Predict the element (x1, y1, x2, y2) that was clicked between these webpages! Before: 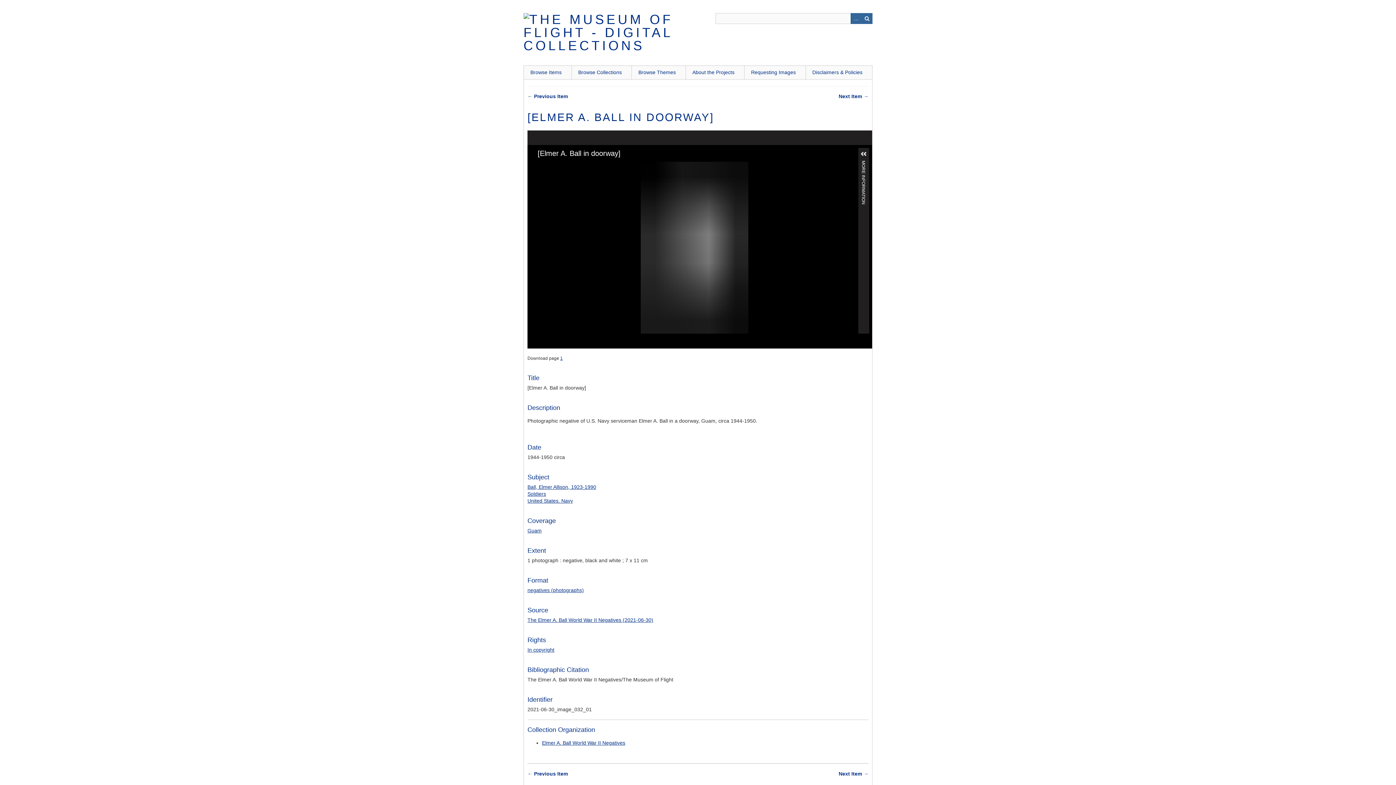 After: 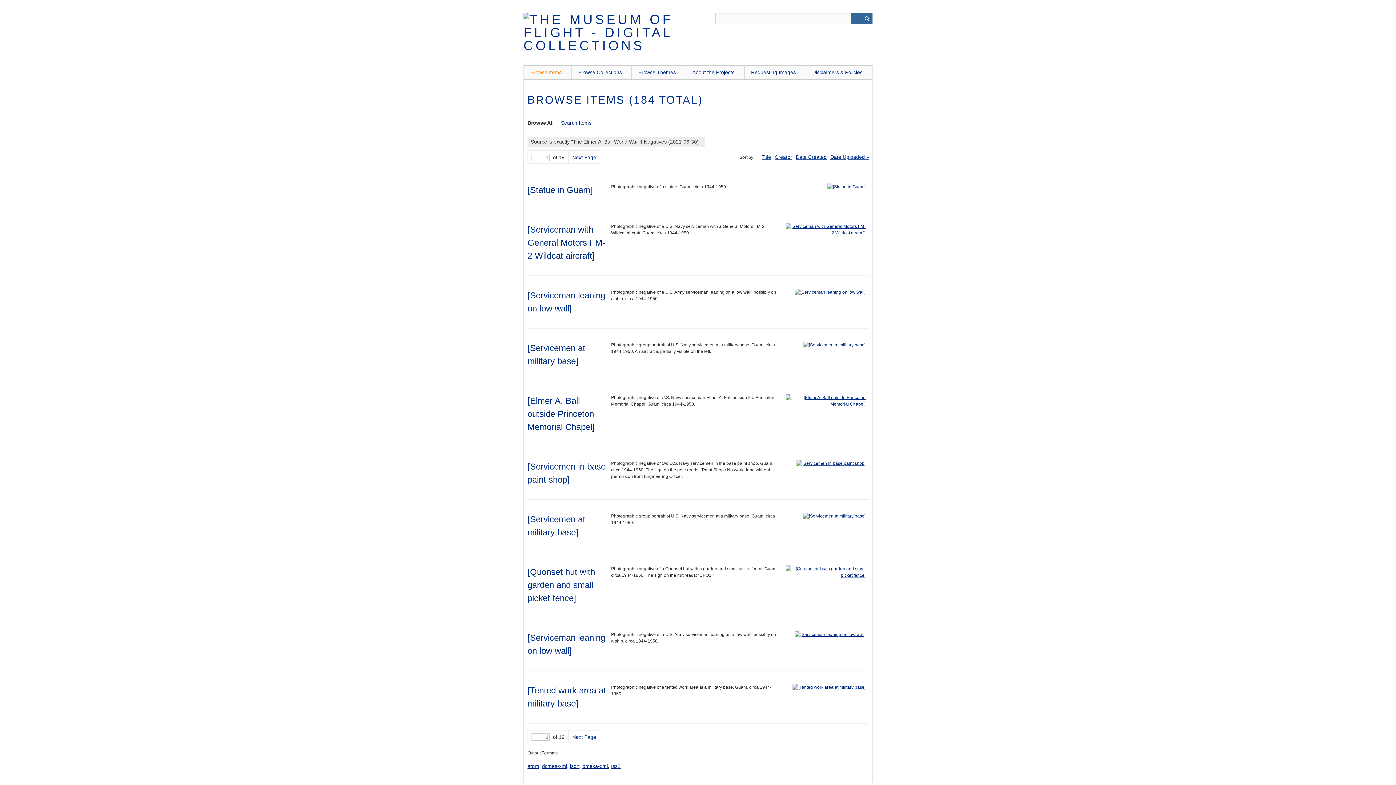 Action: label: The Elmer A. Ball World War II Negatives (2021-06-30) bbox: (527, 617, 653, 623)